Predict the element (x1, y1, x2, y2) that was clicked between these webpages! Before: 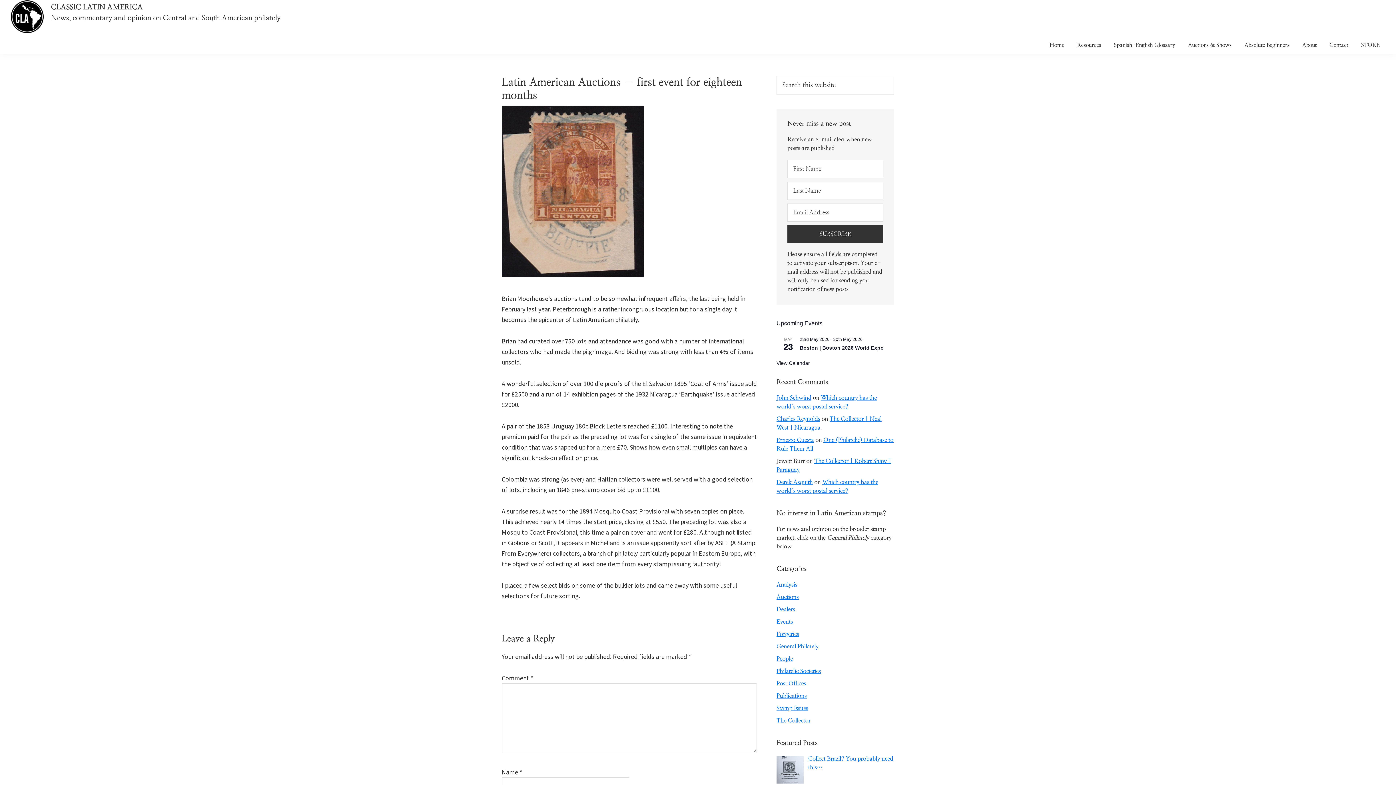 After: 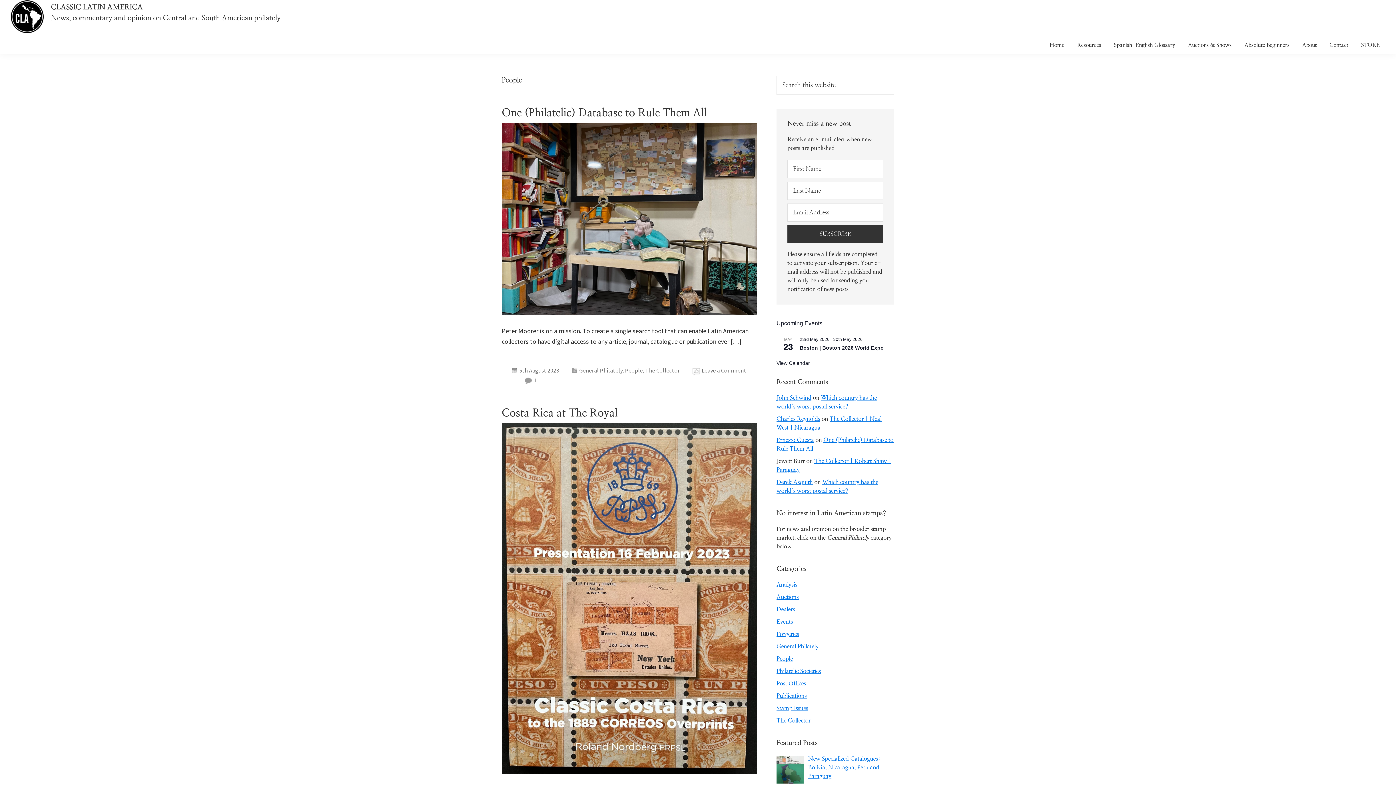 Action: label: People bbox: (776, 656, 793, 662)